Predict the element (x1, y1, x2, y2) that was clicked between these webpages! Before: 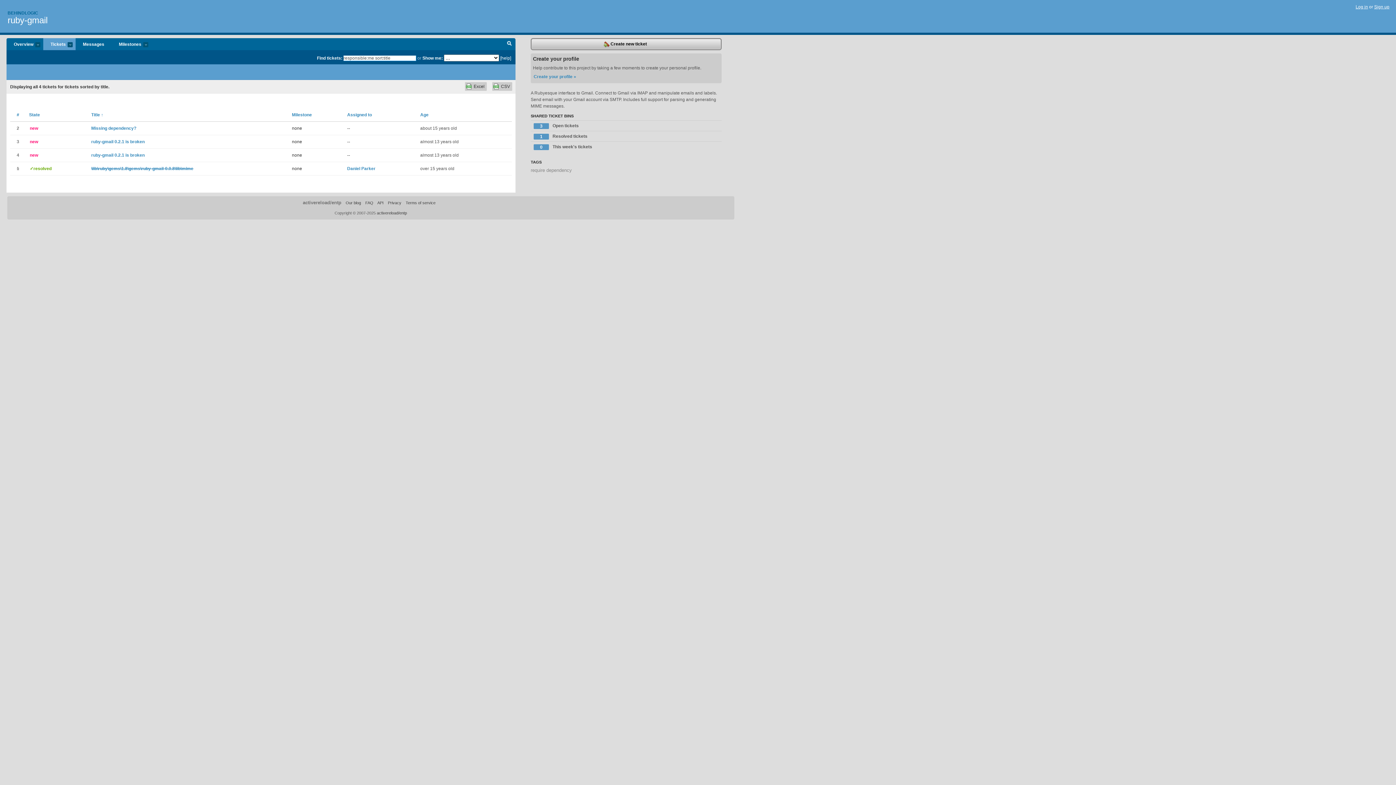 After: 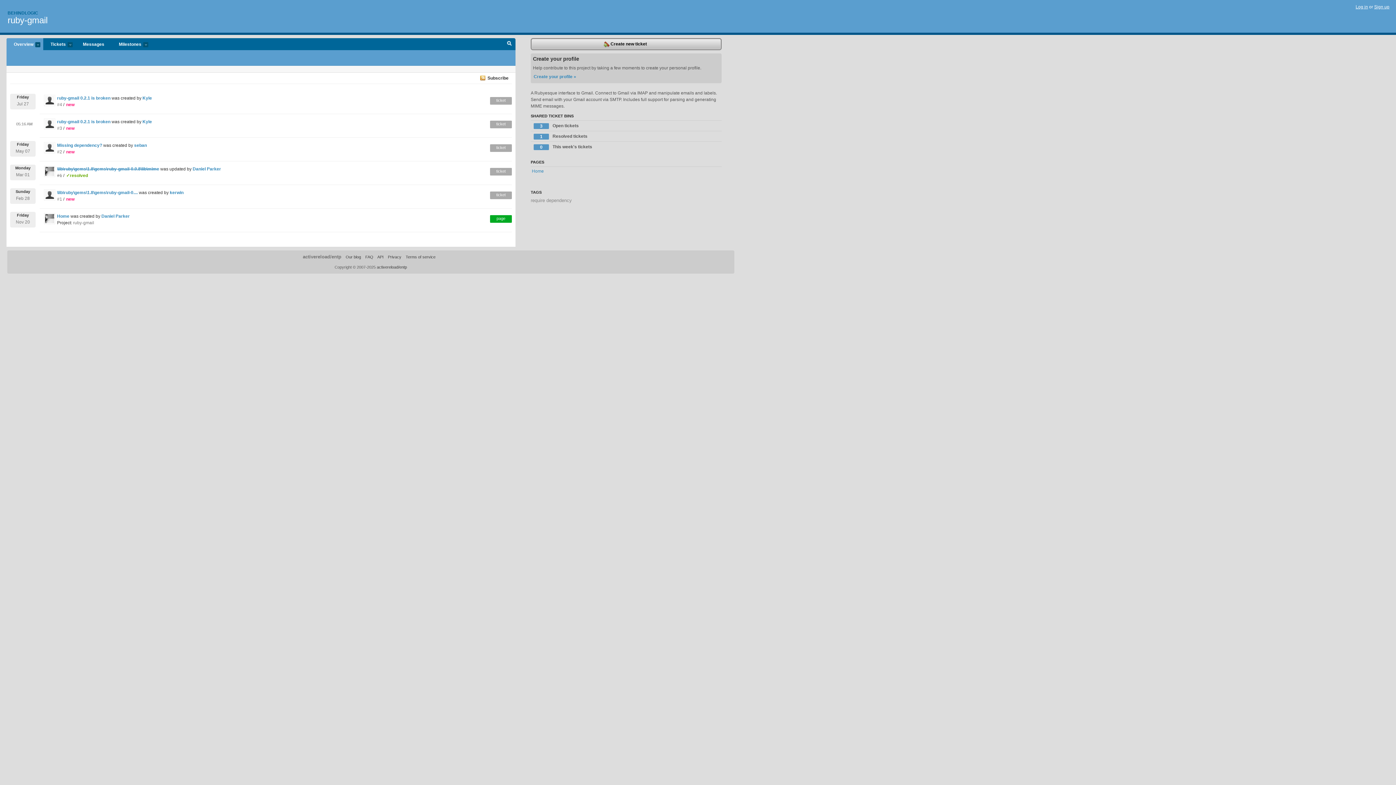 Action: bbox: (6, 38, 43, 50) label: Overview
more